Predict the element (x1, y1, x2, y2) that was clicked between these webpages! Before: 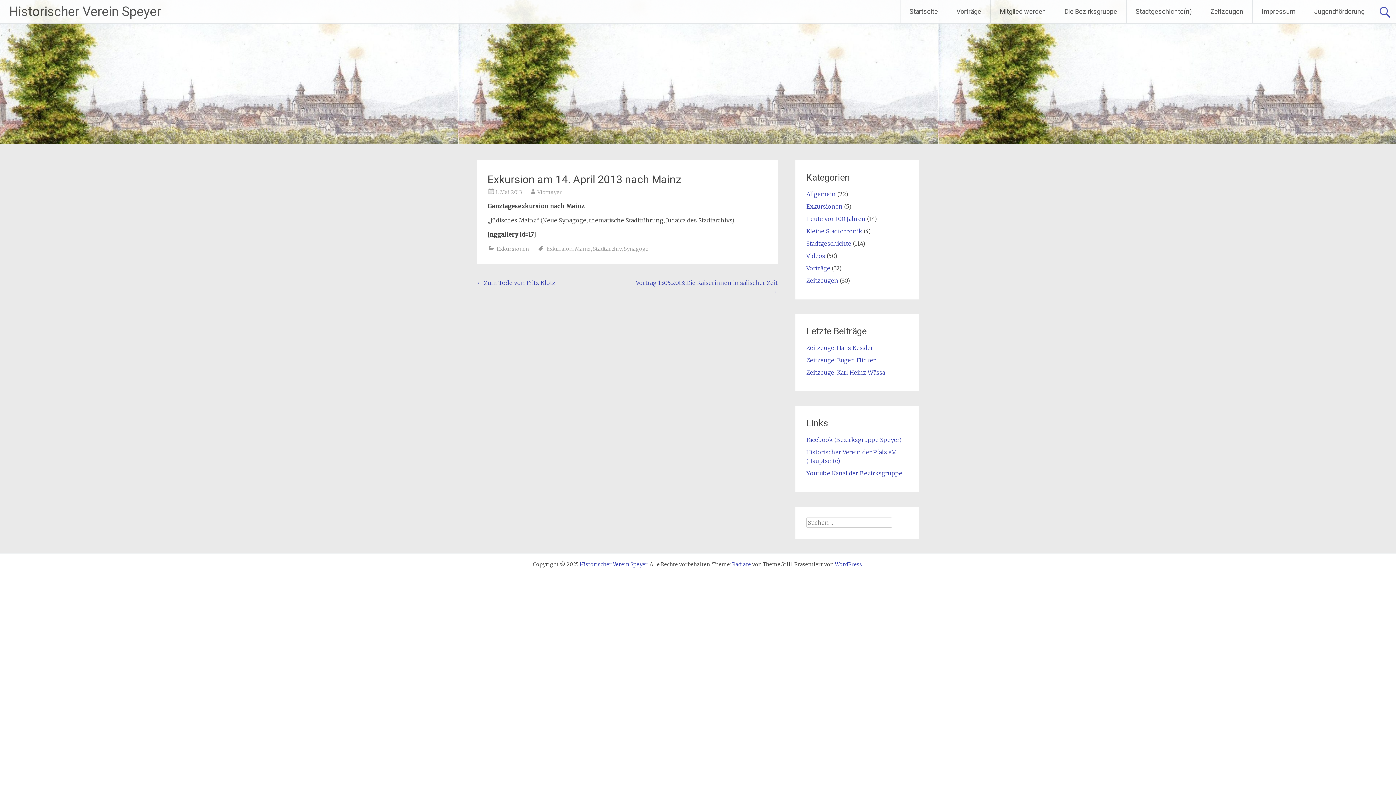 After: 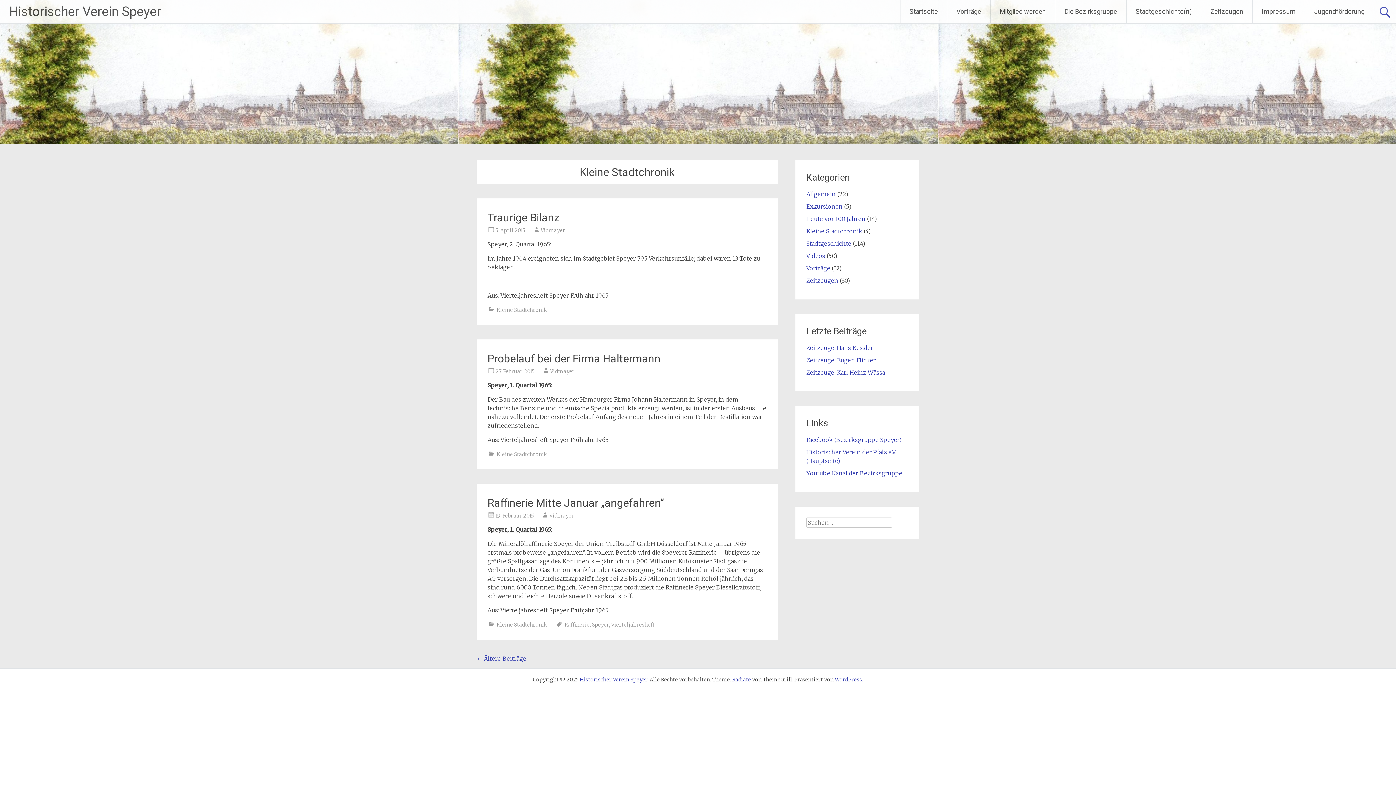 Action: label: Kleine Stadtchronik bbox: (806, 227, 862, 234)